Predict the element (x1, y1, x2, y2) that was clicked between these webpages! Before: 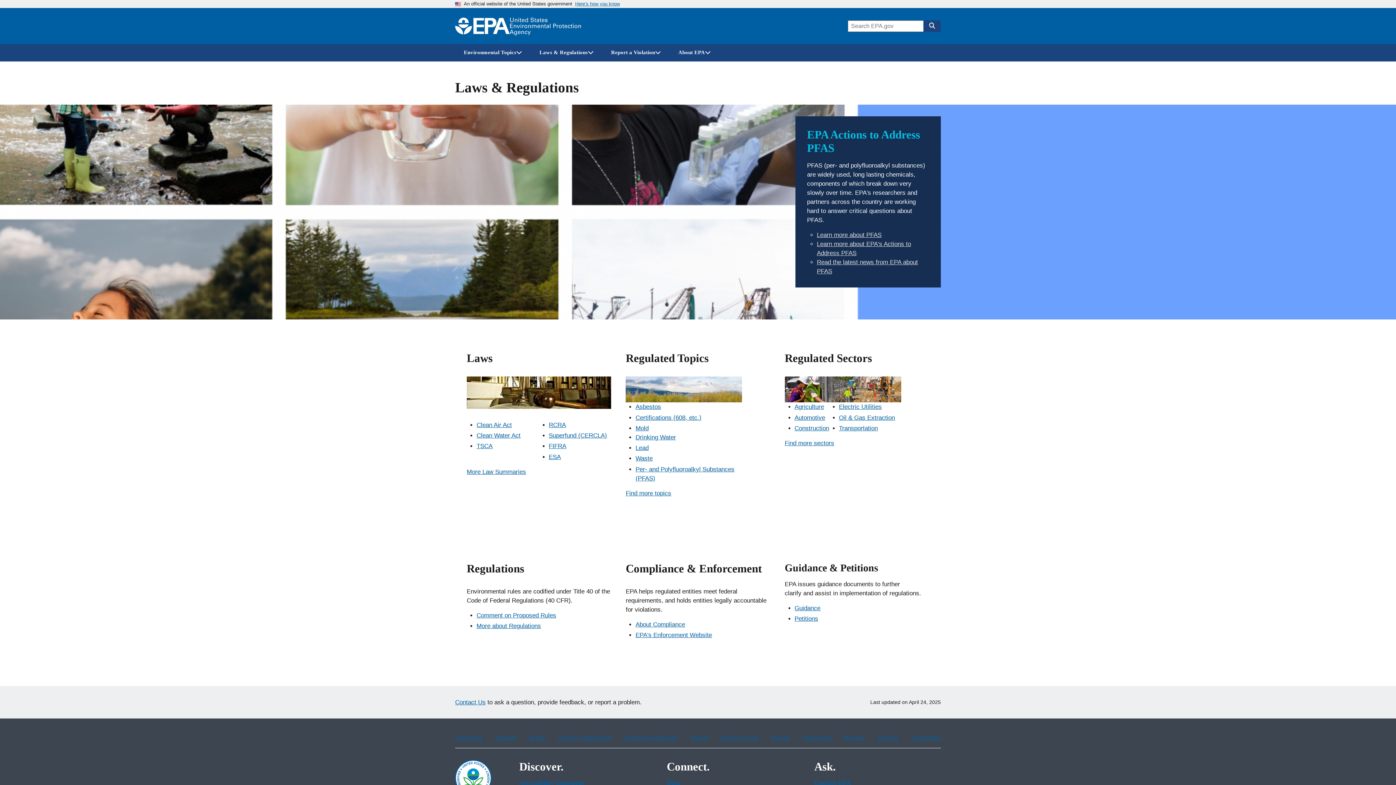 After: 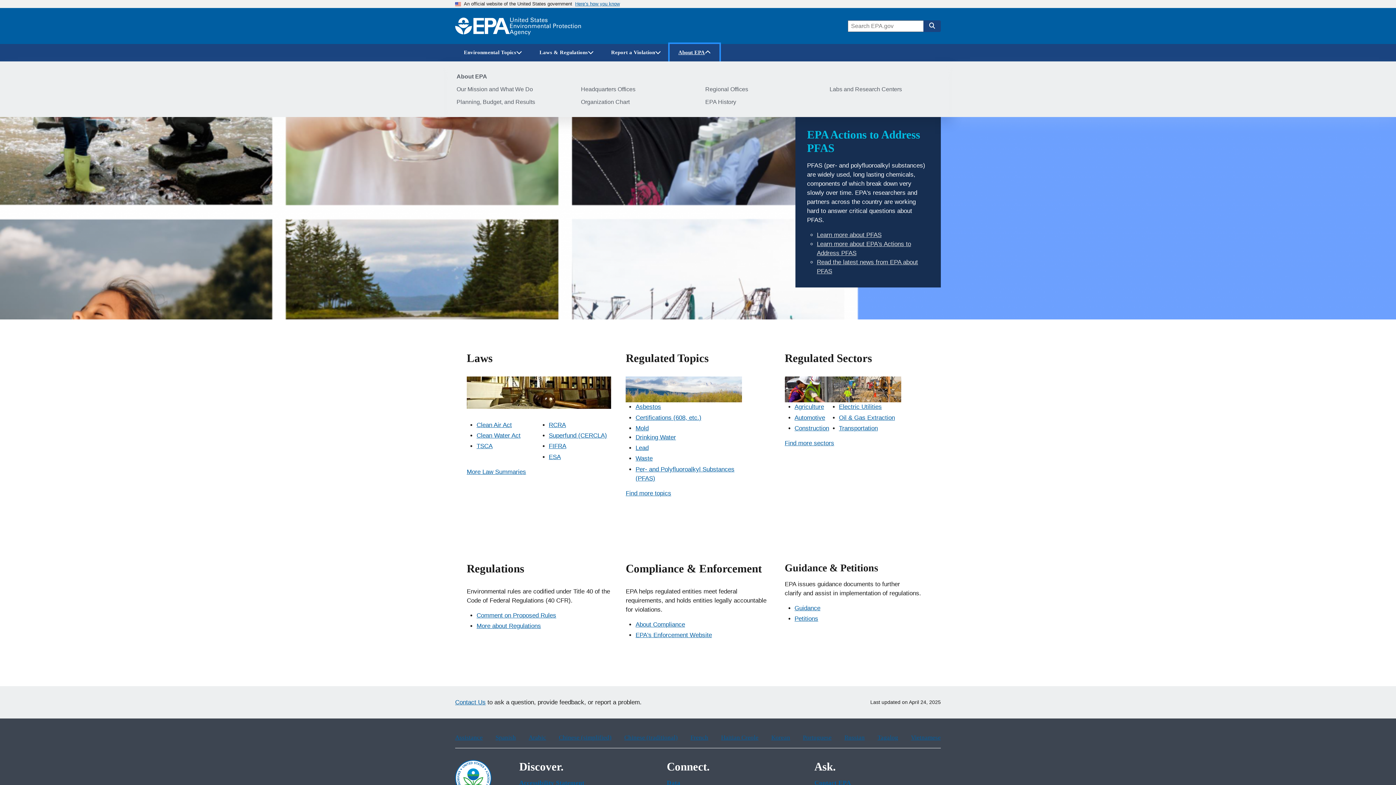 Action: bbox: (669, 44, 719, 61) label: About EPA